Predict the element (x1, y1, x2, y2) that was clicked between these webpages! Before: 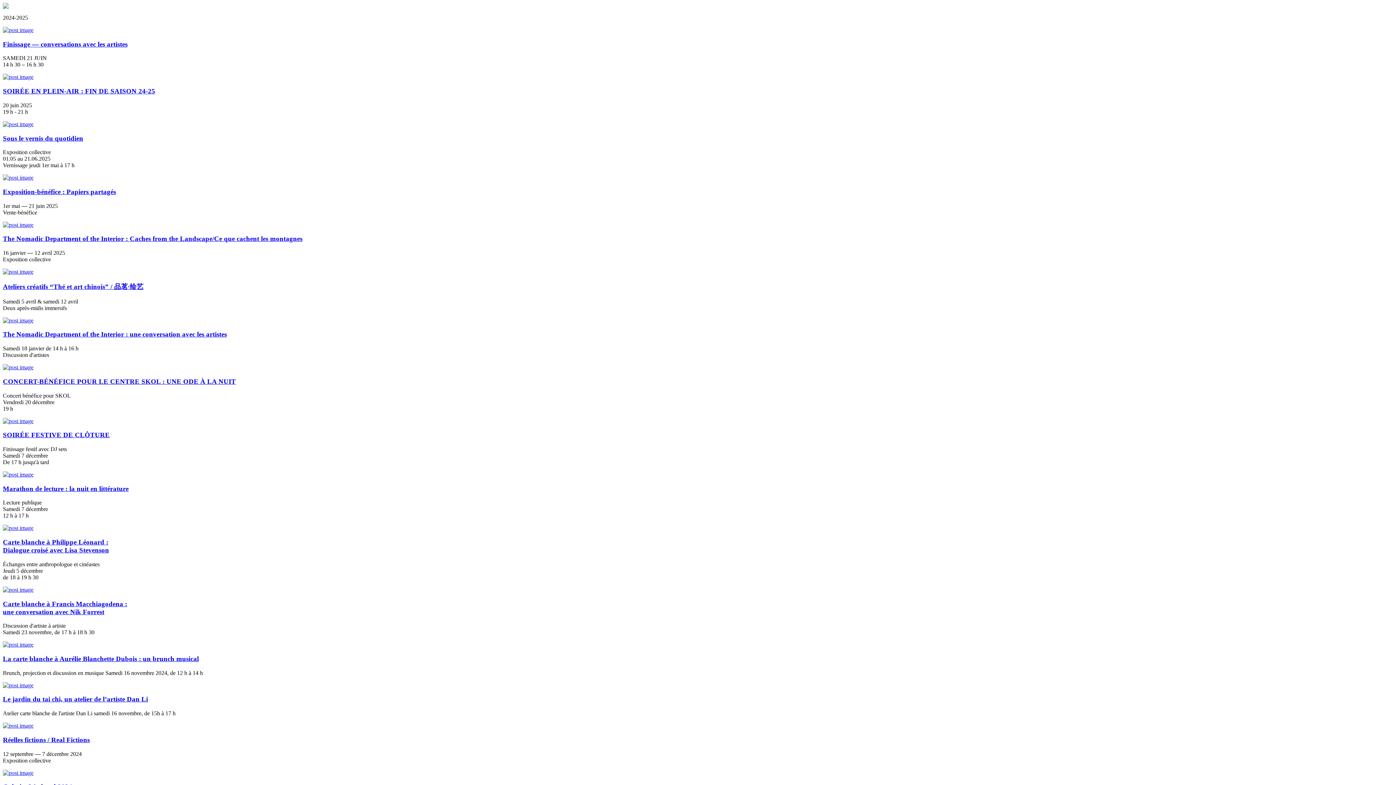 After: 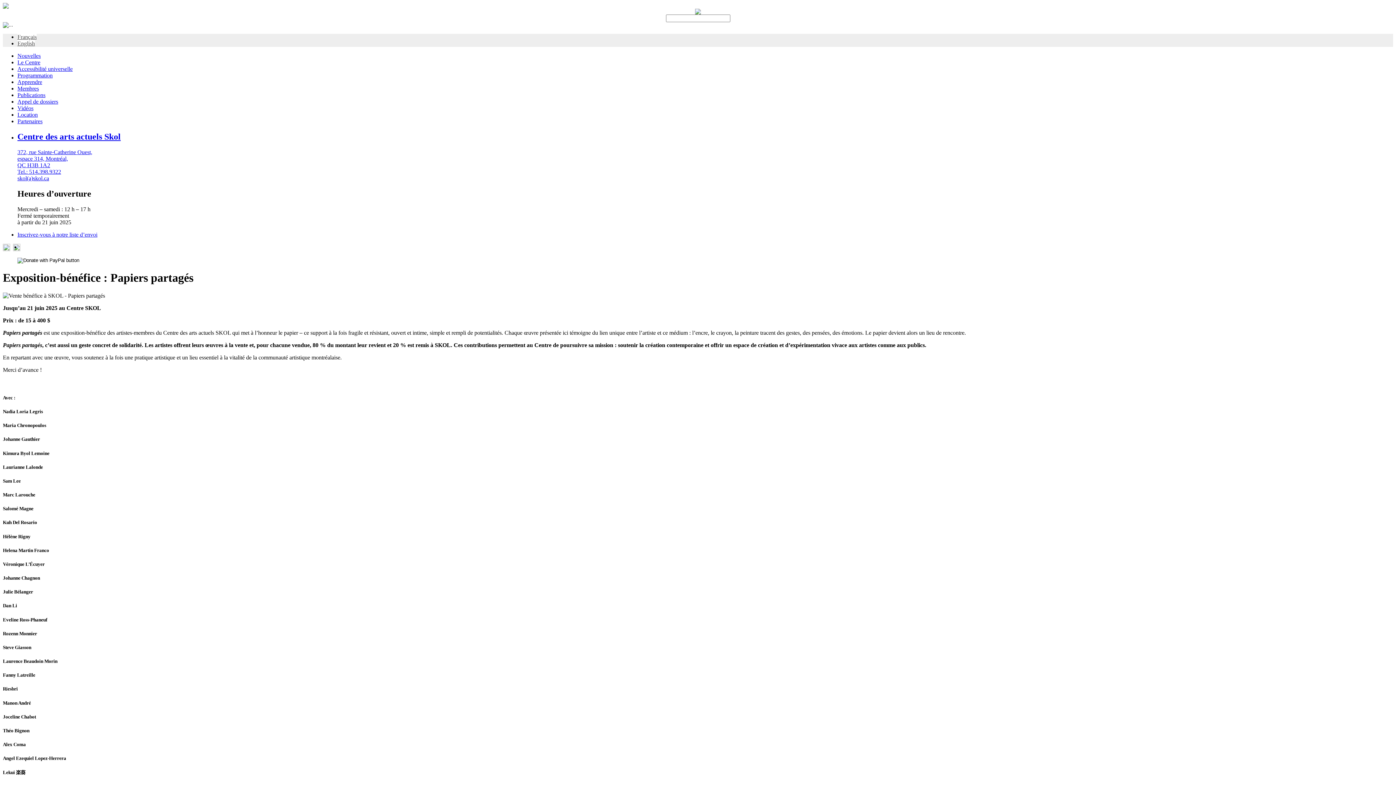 Action: bbox: (2, 188, 116, 195) label: Exposition-bénéfice : Papiers partagés